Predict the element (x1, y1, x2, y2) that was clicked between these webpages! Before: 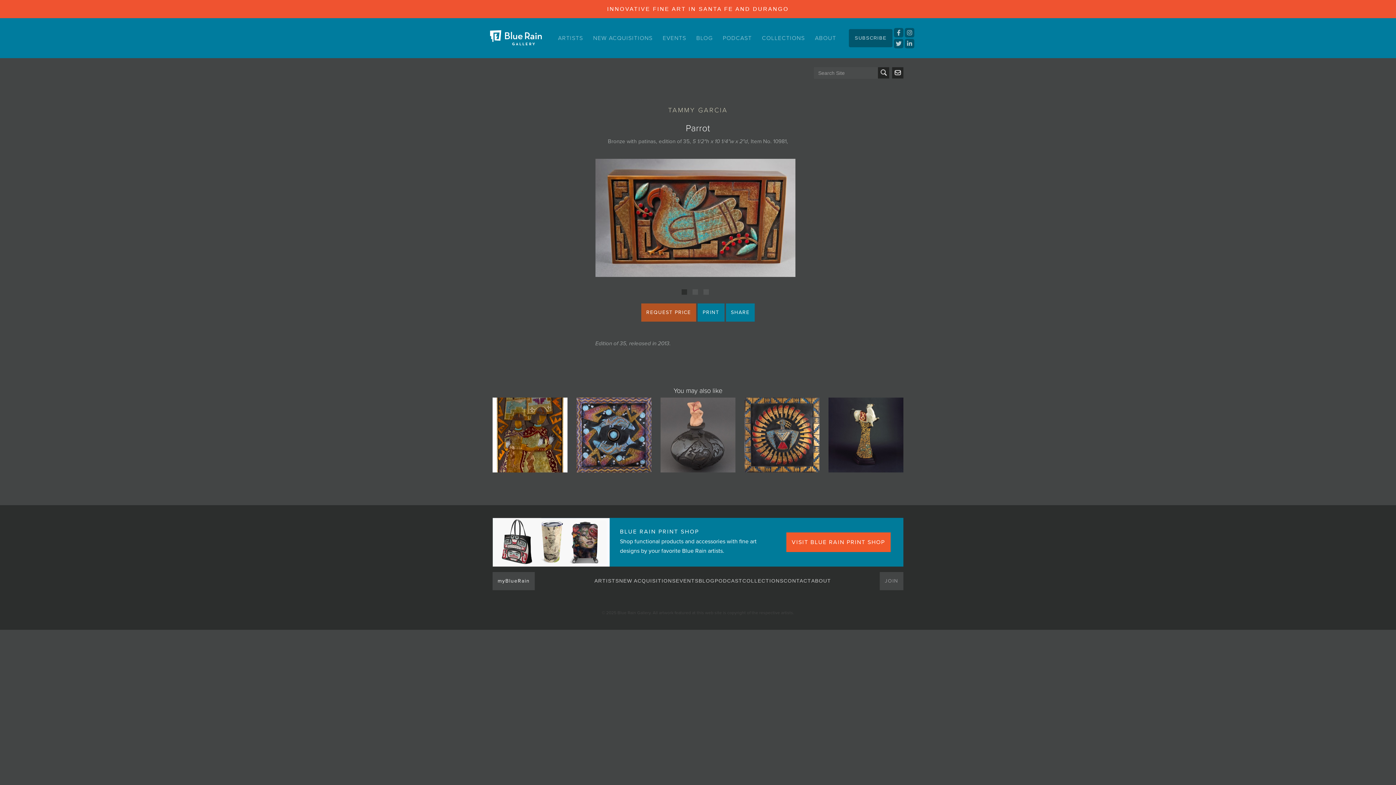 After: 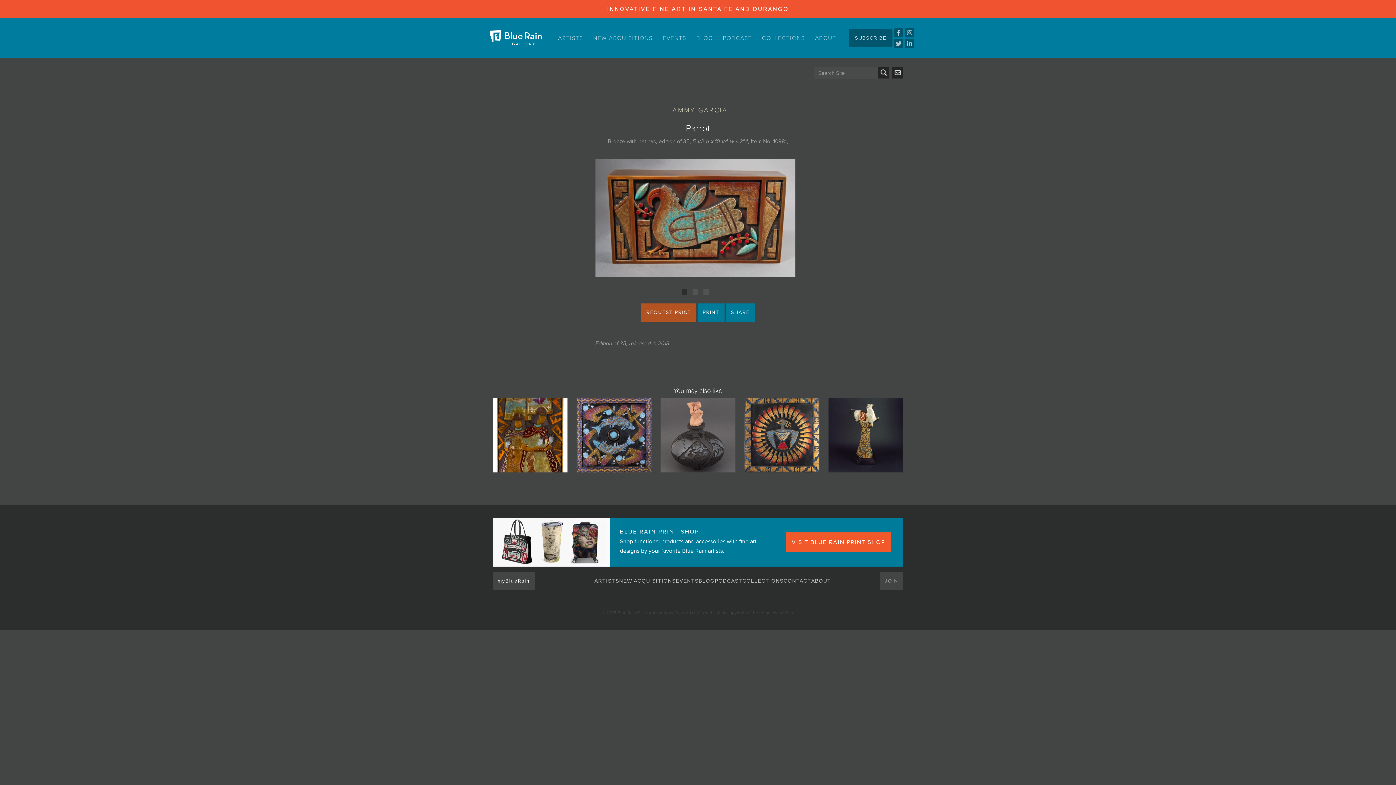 Action: bbox: (681, 289, 687, 294)